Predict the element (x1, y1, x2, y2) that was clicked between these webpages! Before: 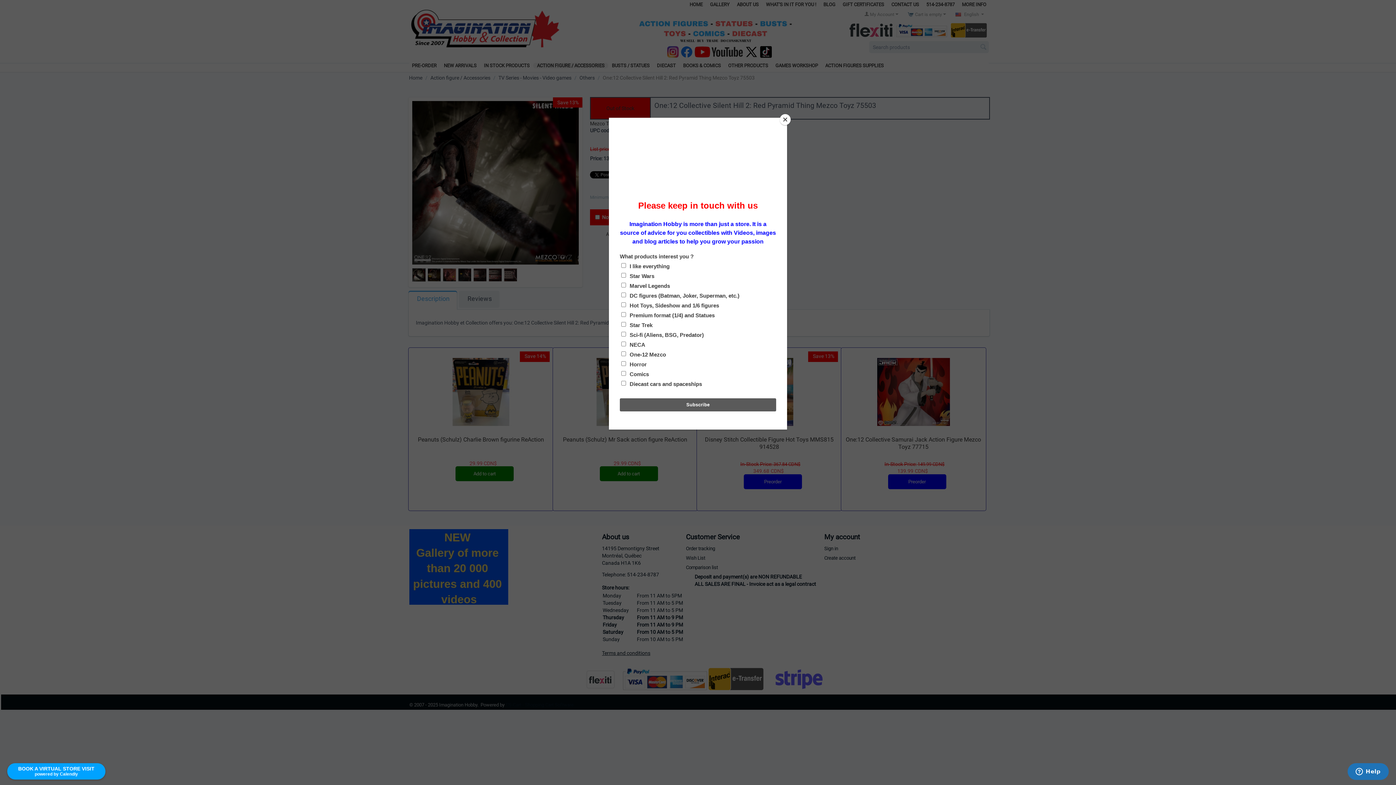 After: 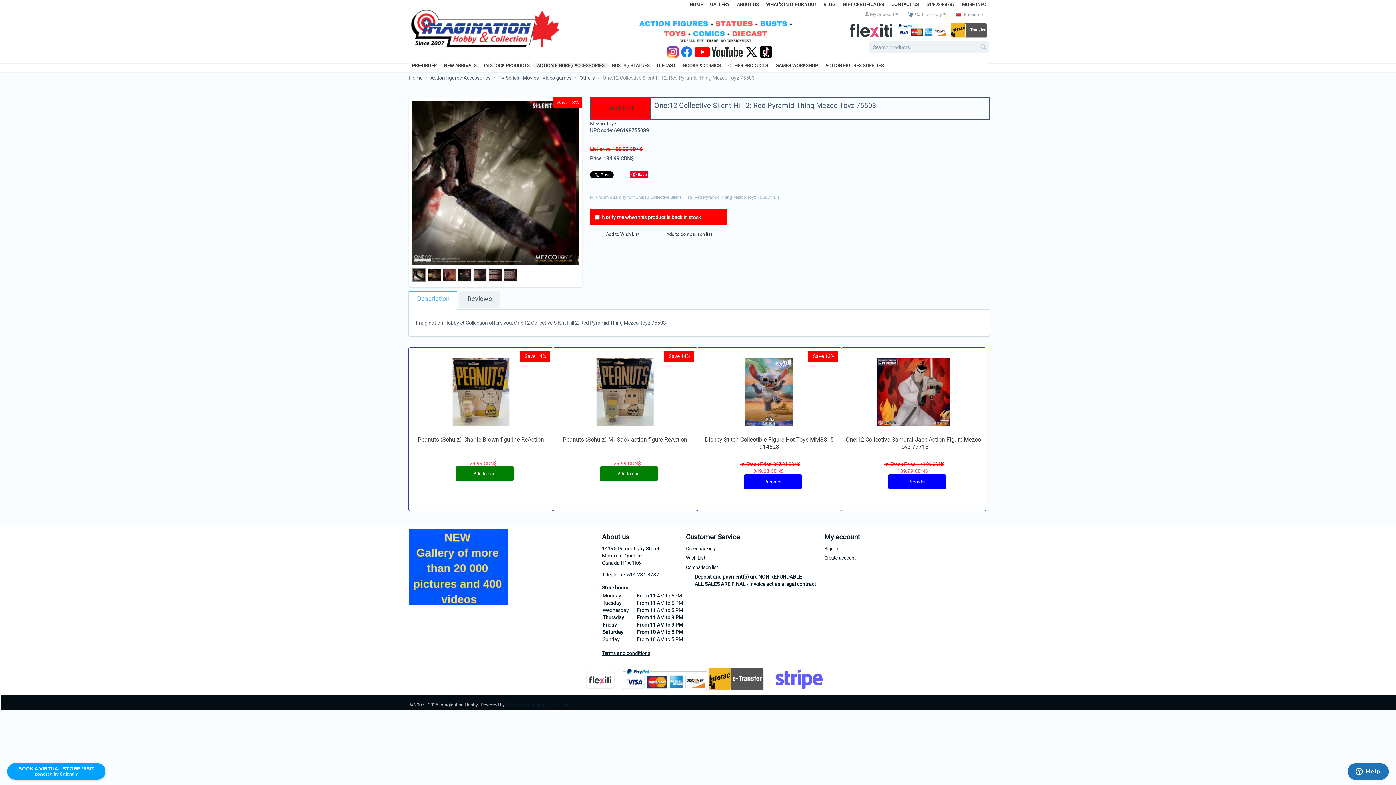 Action: label: Close bbox: (780, 114, 790, 125)